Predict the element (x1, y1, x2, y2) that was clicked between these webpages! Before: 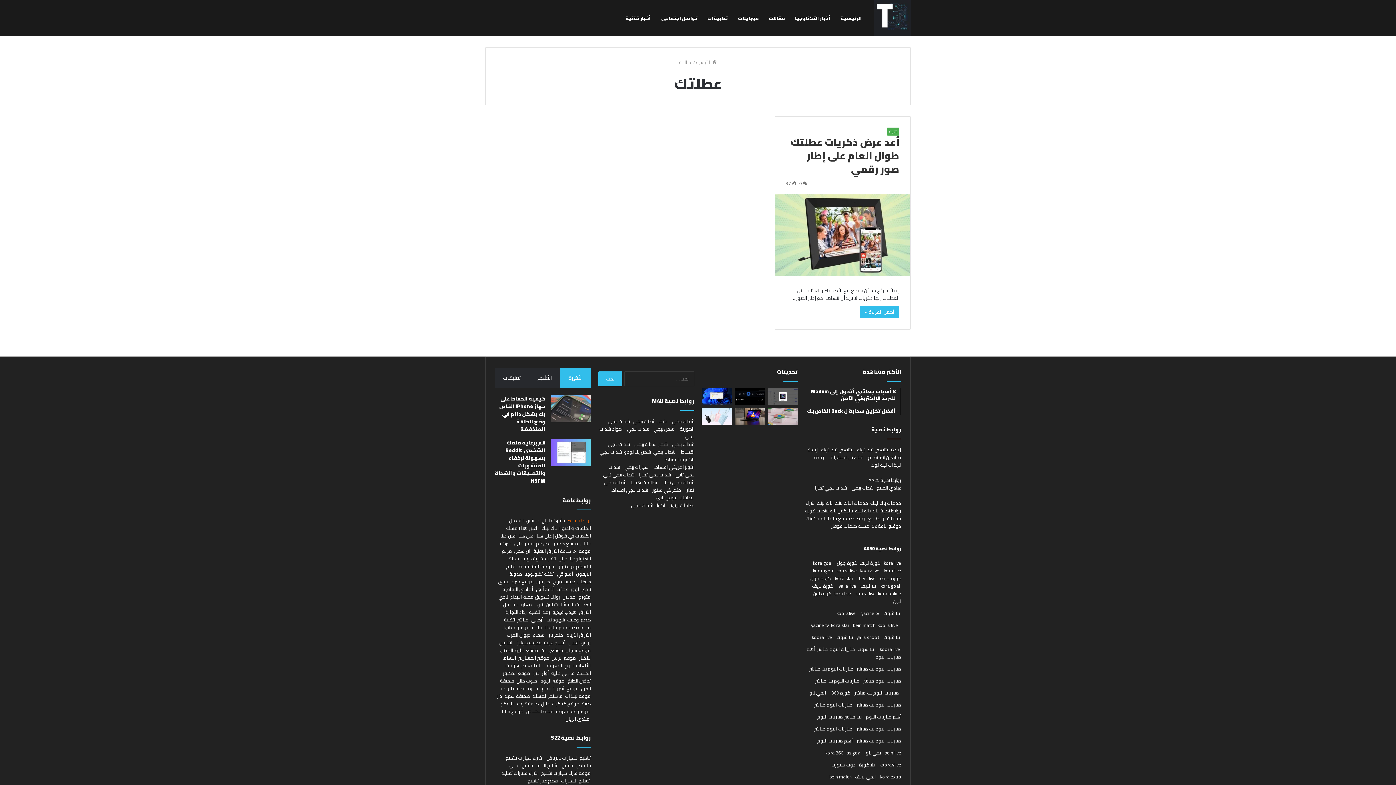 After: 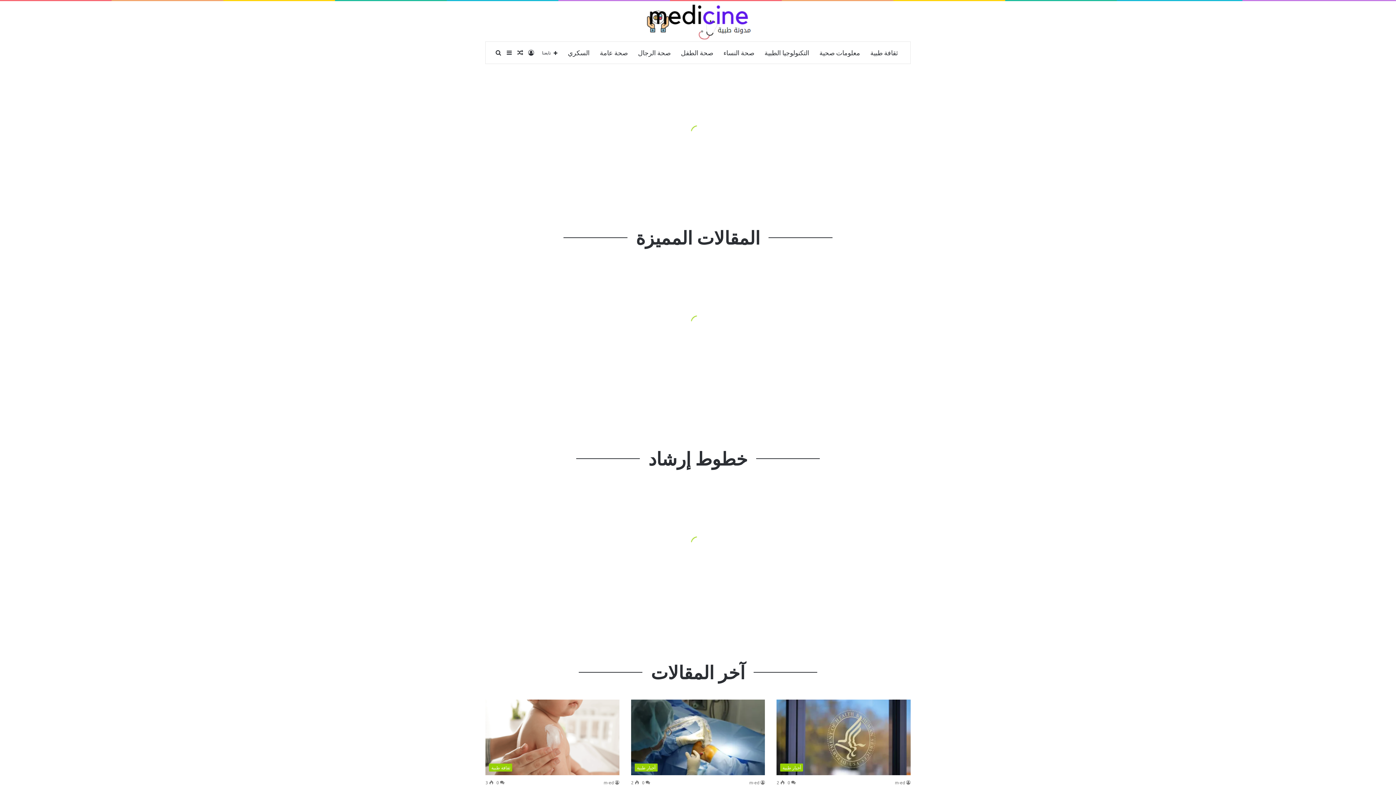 Action: bbox: (562, 592, 575, 601) label: مدسن